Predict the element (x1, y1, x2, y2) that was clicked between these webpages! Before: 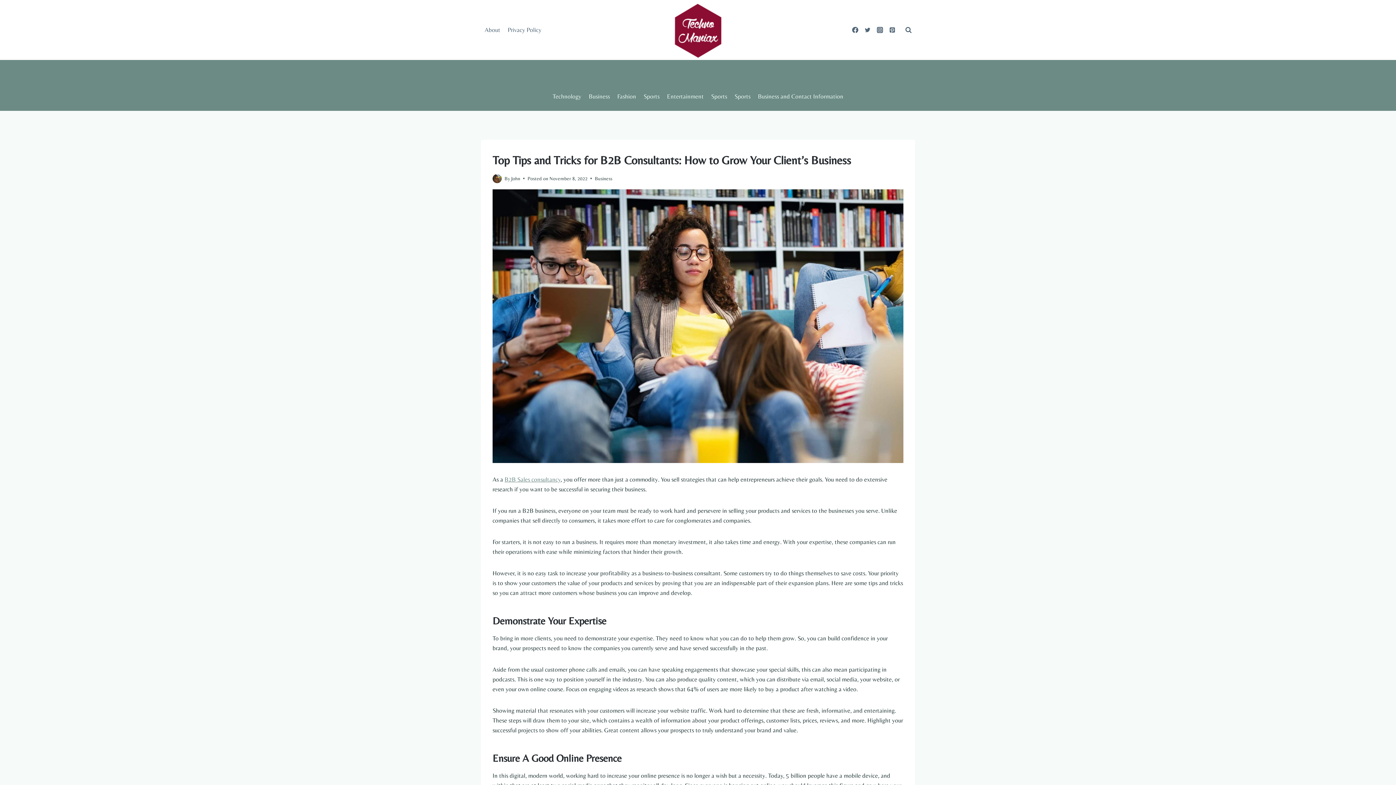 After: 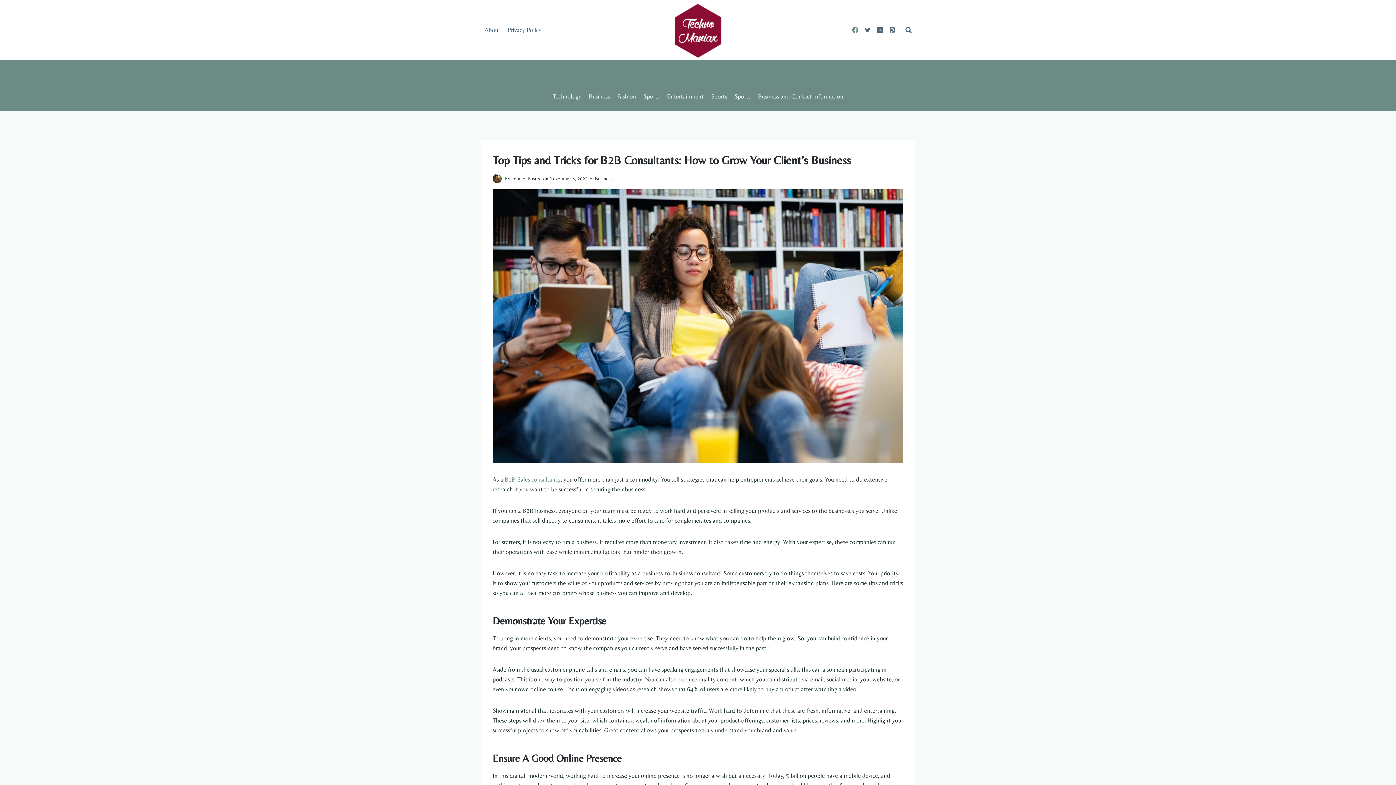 Action: label: Facebook bbox: (849, 23, 861, 36)